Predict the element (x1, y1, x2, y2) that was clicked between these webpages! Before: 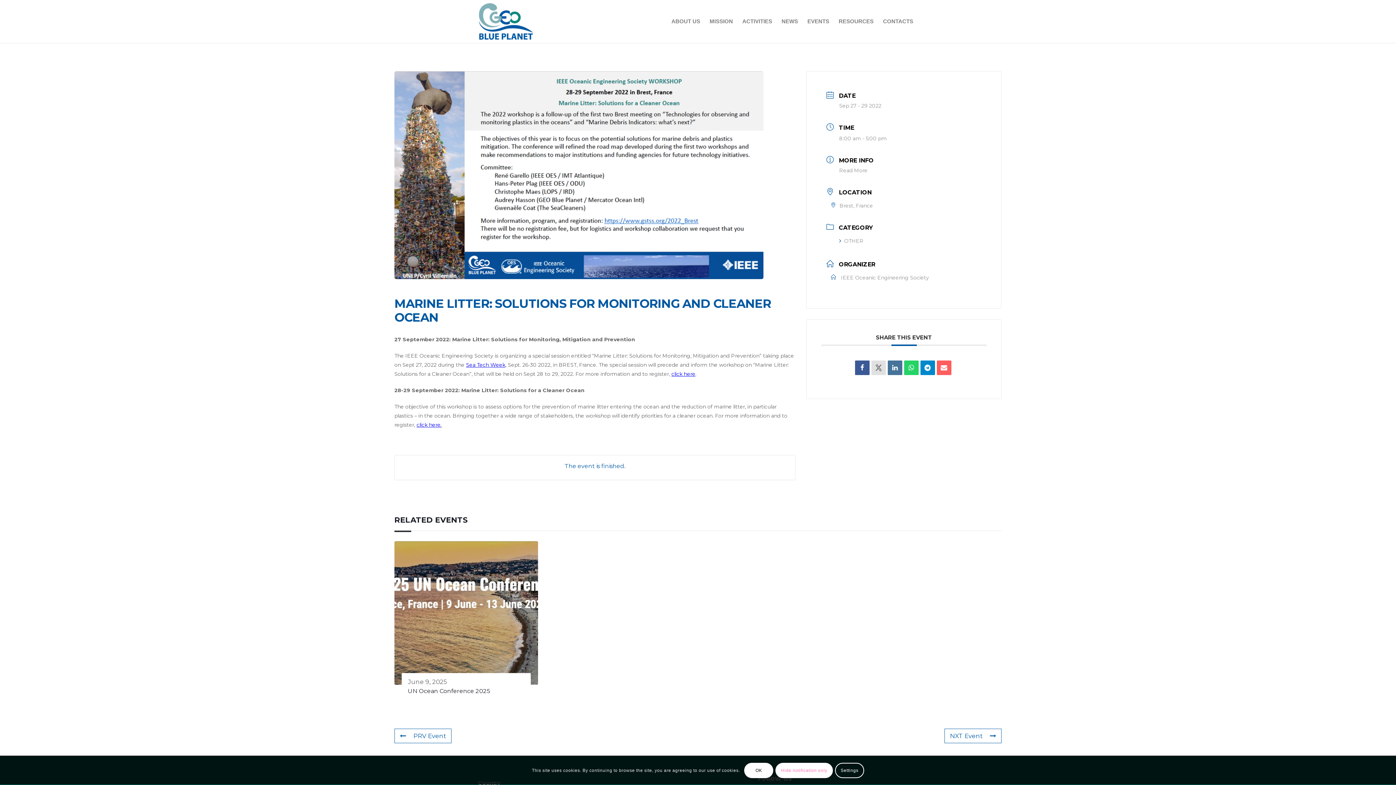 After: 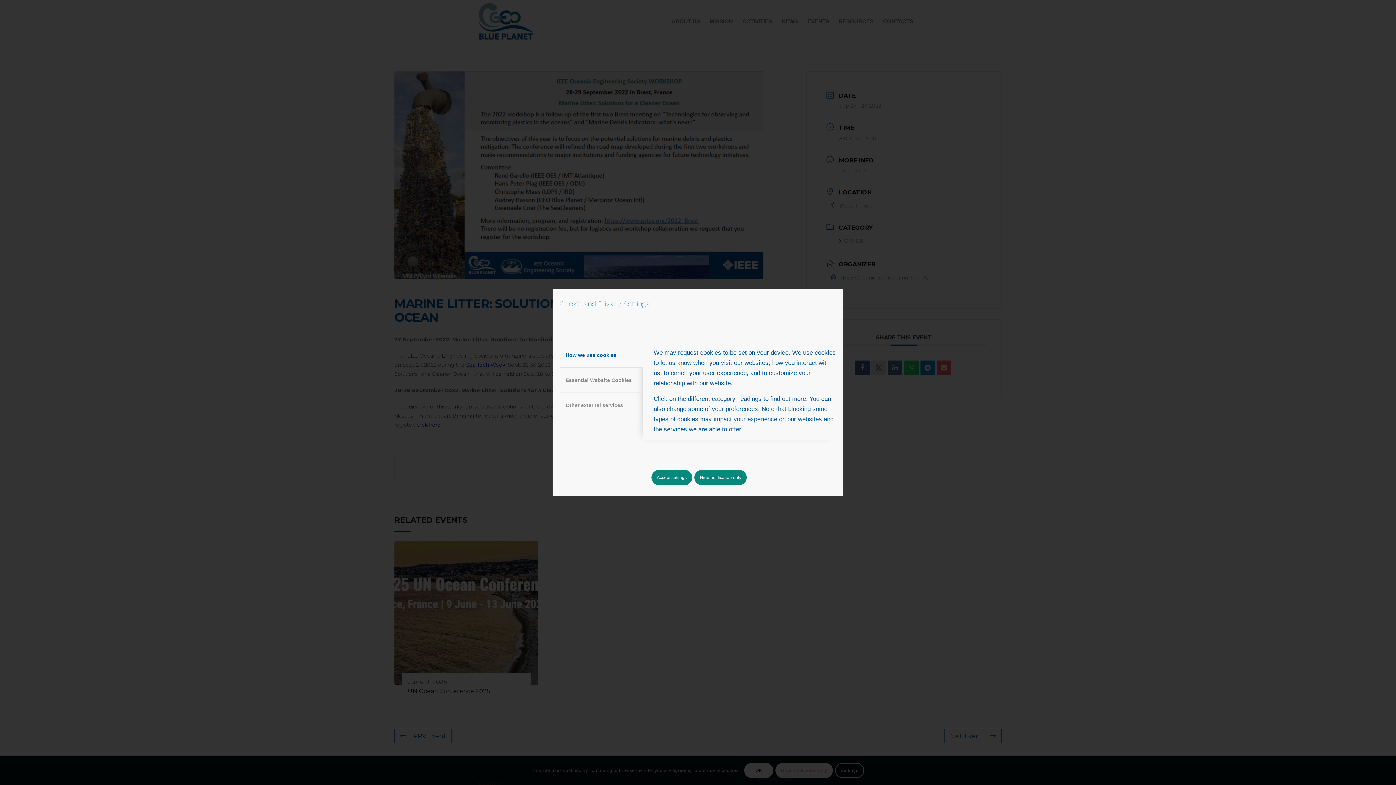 Action: label: Settings bbox: (835, 763, 864, 778)